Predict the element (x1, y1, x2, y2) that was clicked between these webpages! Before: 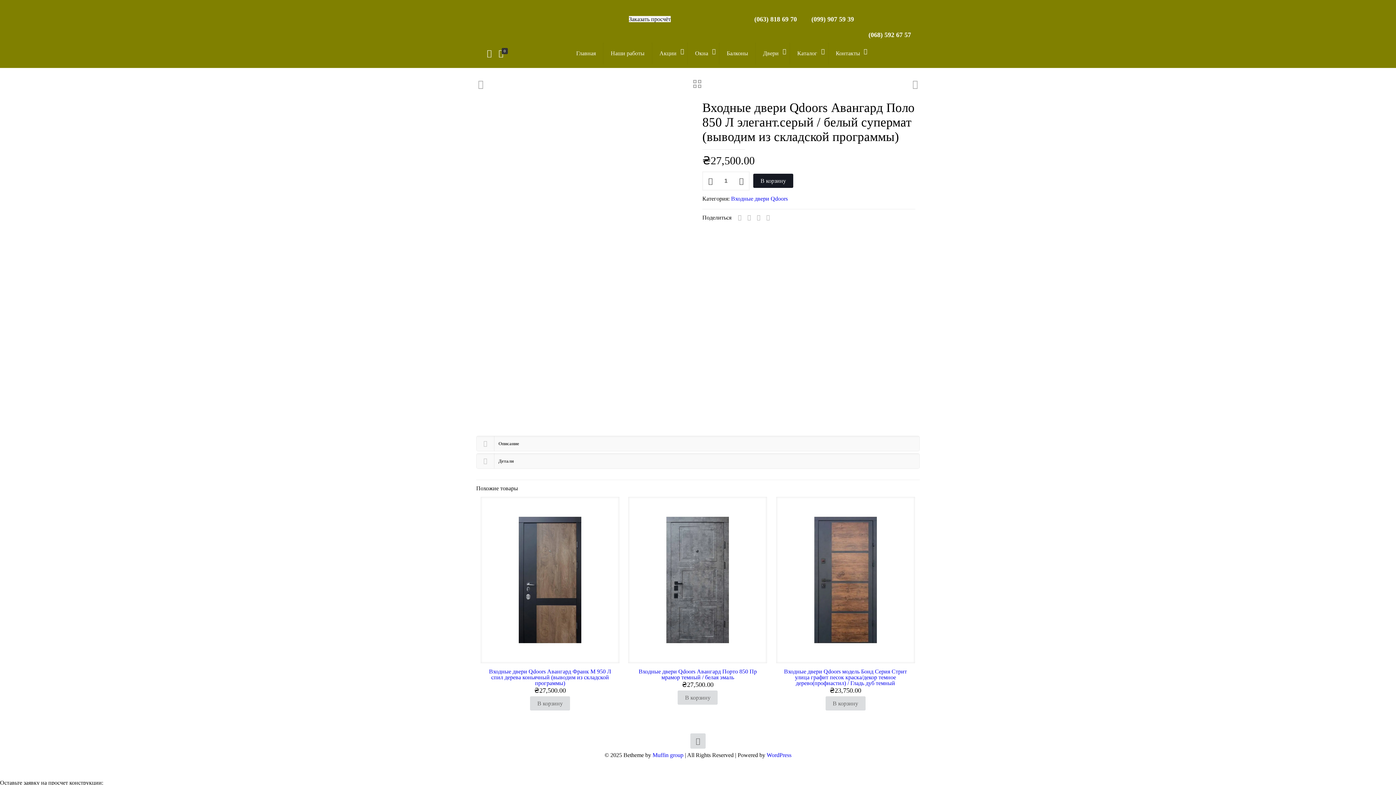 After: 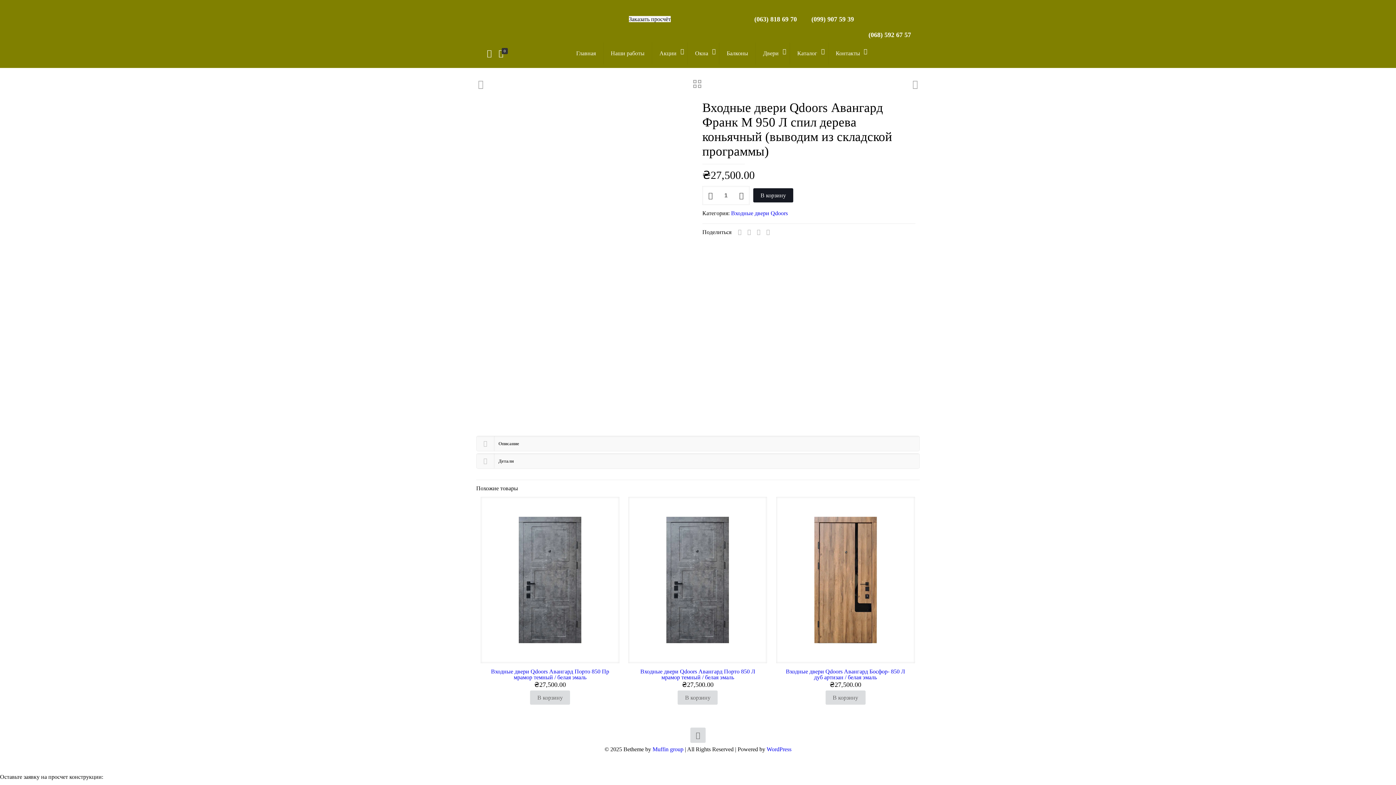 Action: bbox: (489, 668, 611, 686) label: Входные двери Qdoors Авангард Франк М 950 Л спил дерева коньячный (выводим из складской программы)